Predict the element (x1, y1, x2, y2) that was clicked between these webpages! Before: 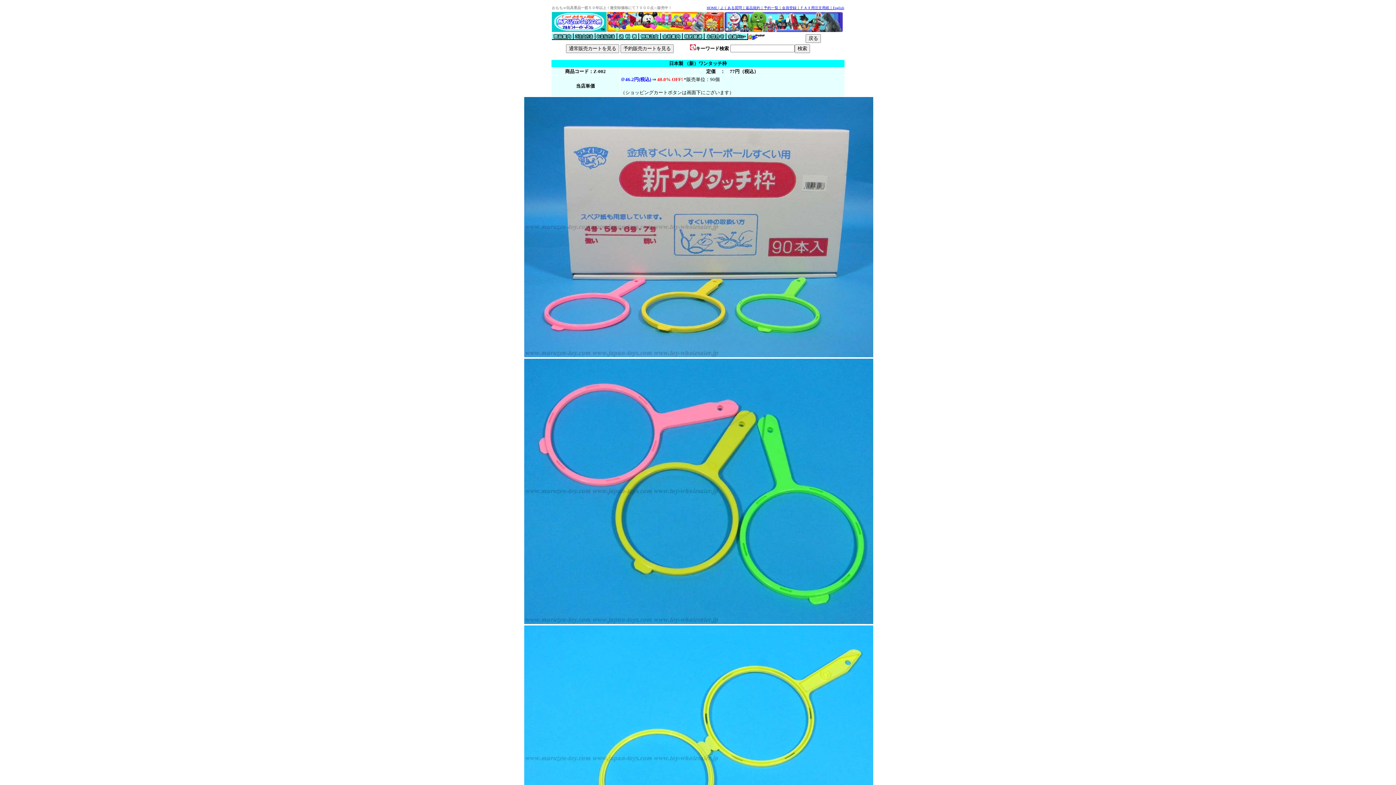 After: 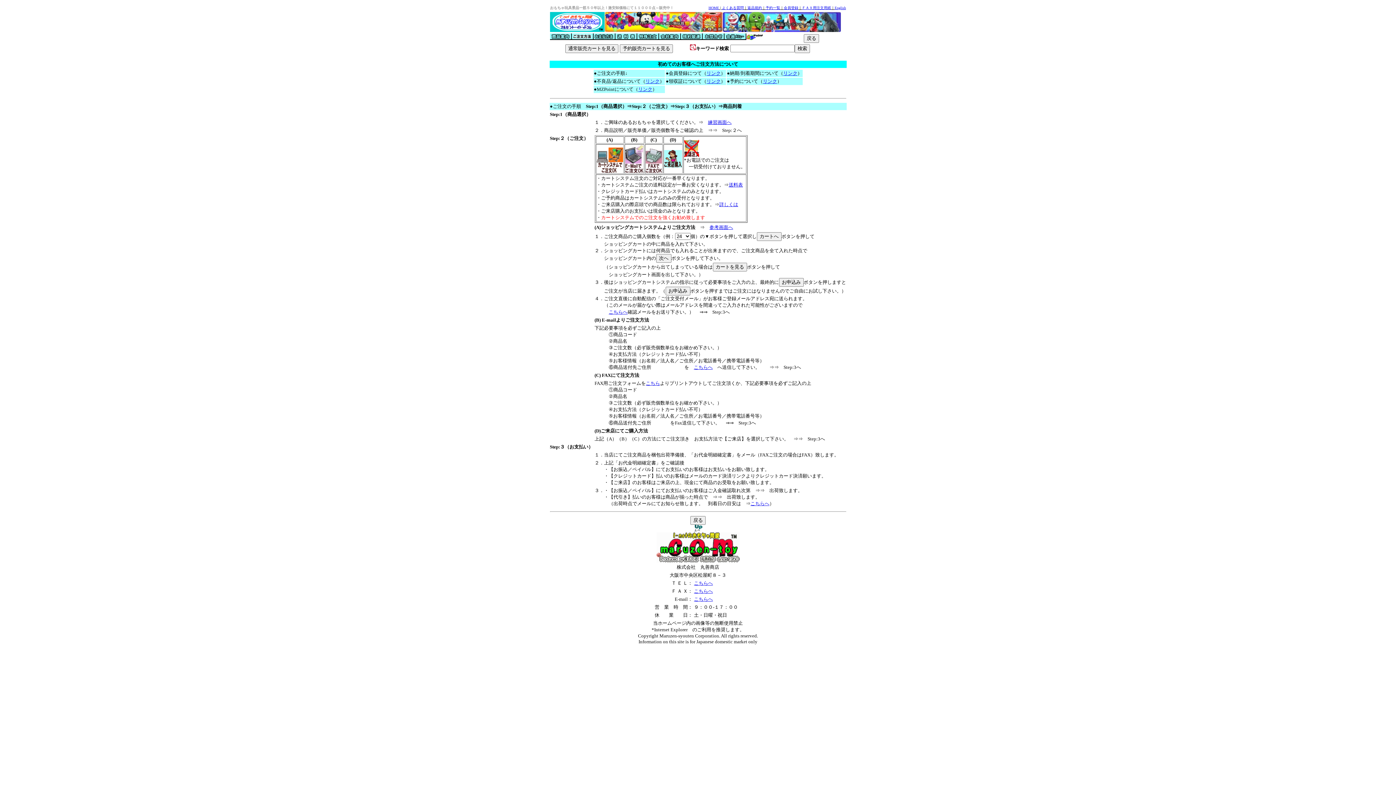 Action: bbox: (573, 34, 595, 41)